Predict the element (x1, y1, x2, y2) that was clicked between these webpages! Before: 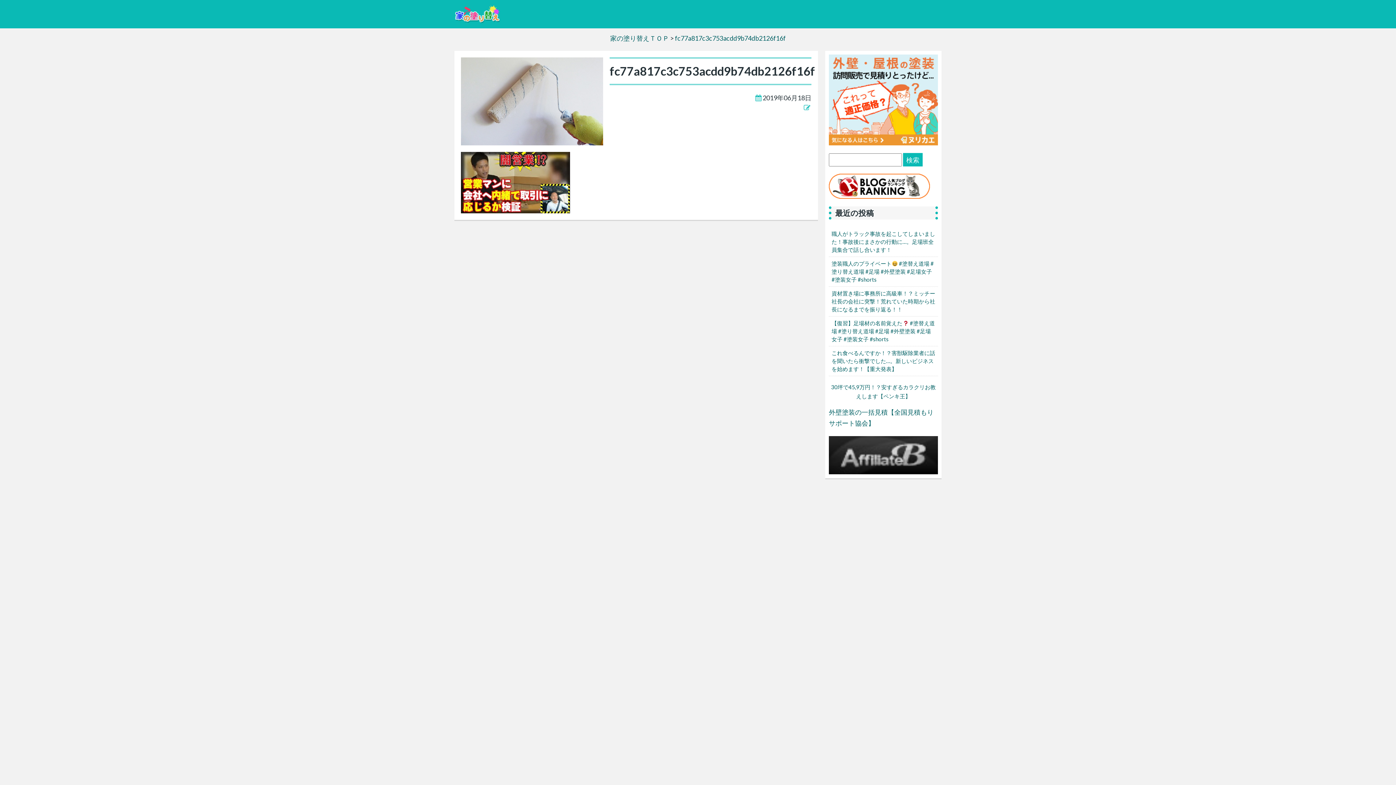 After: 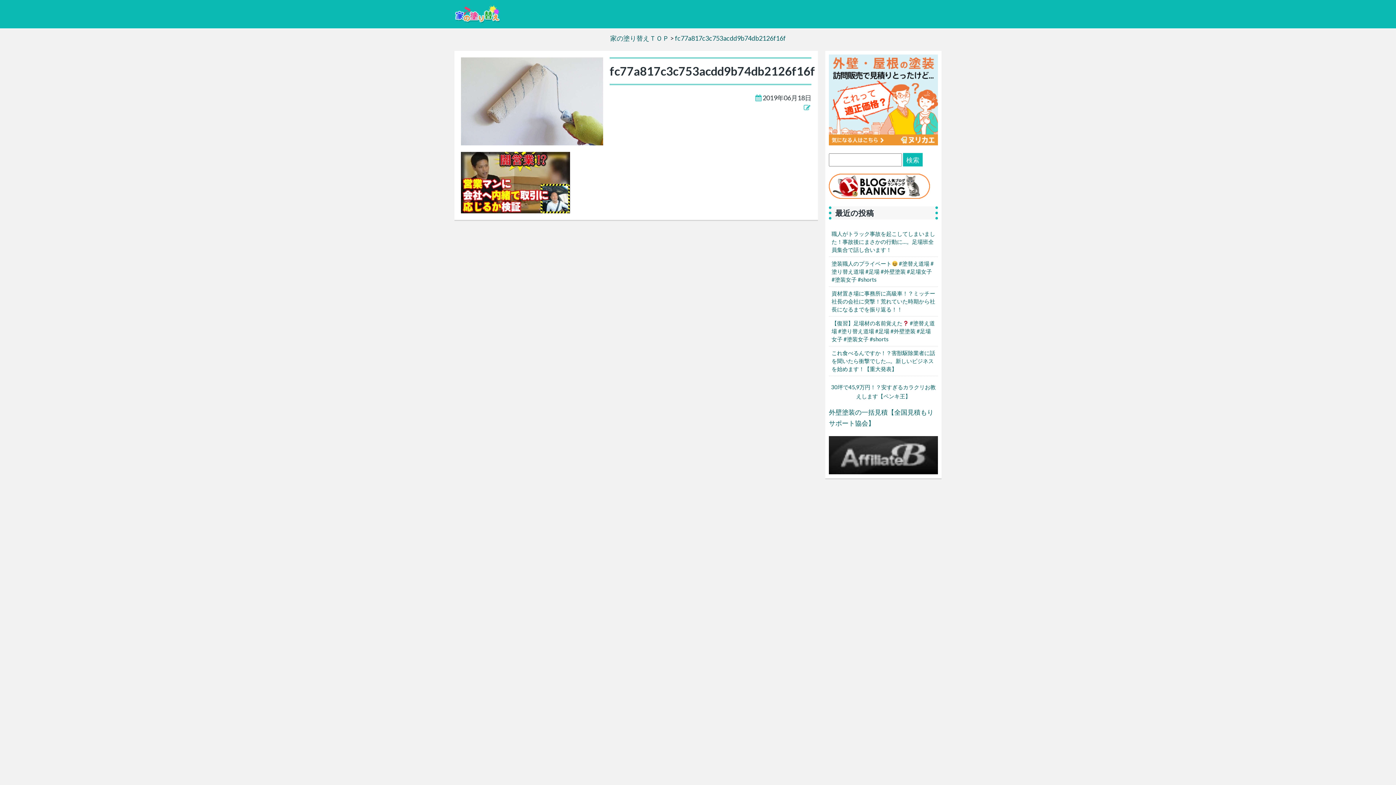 Action: bbox: (829, 54, 938, 145)